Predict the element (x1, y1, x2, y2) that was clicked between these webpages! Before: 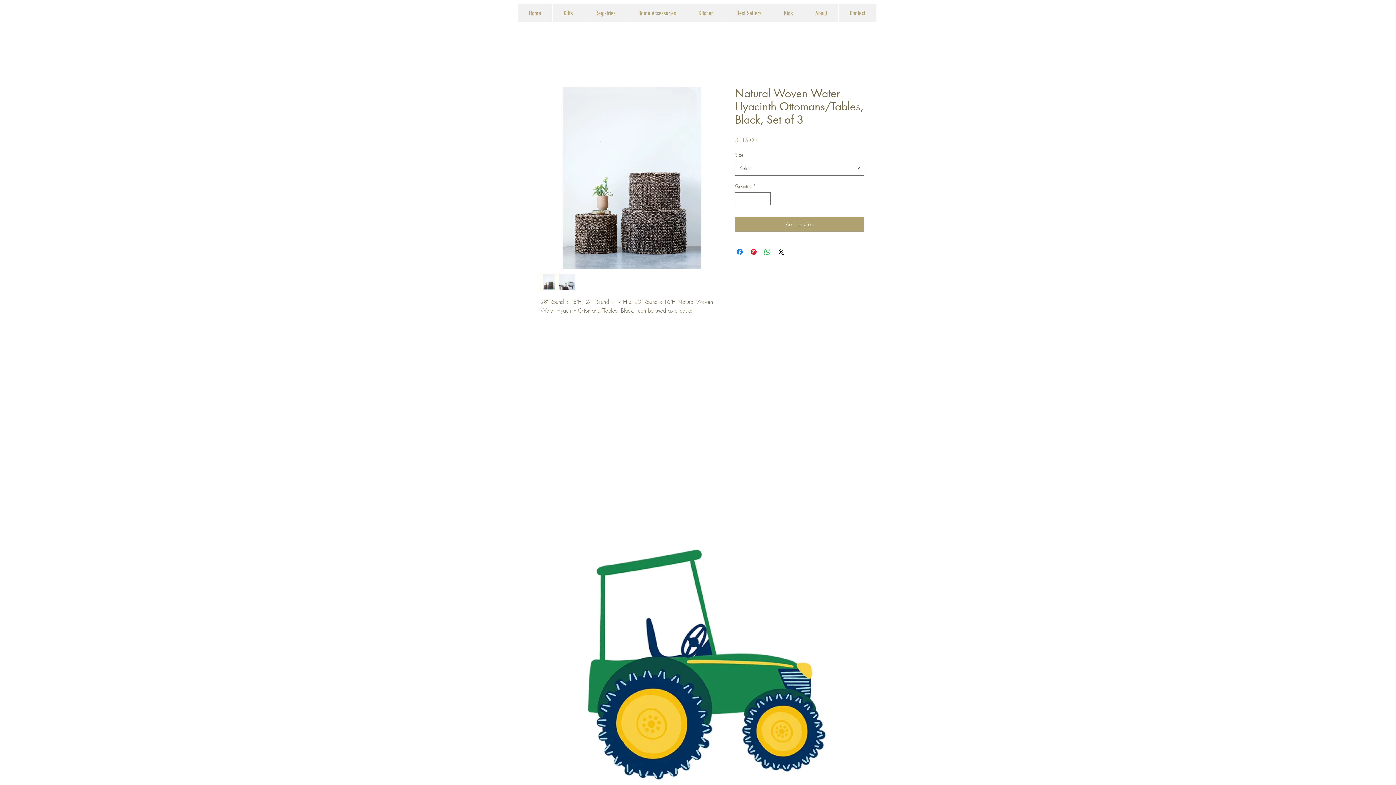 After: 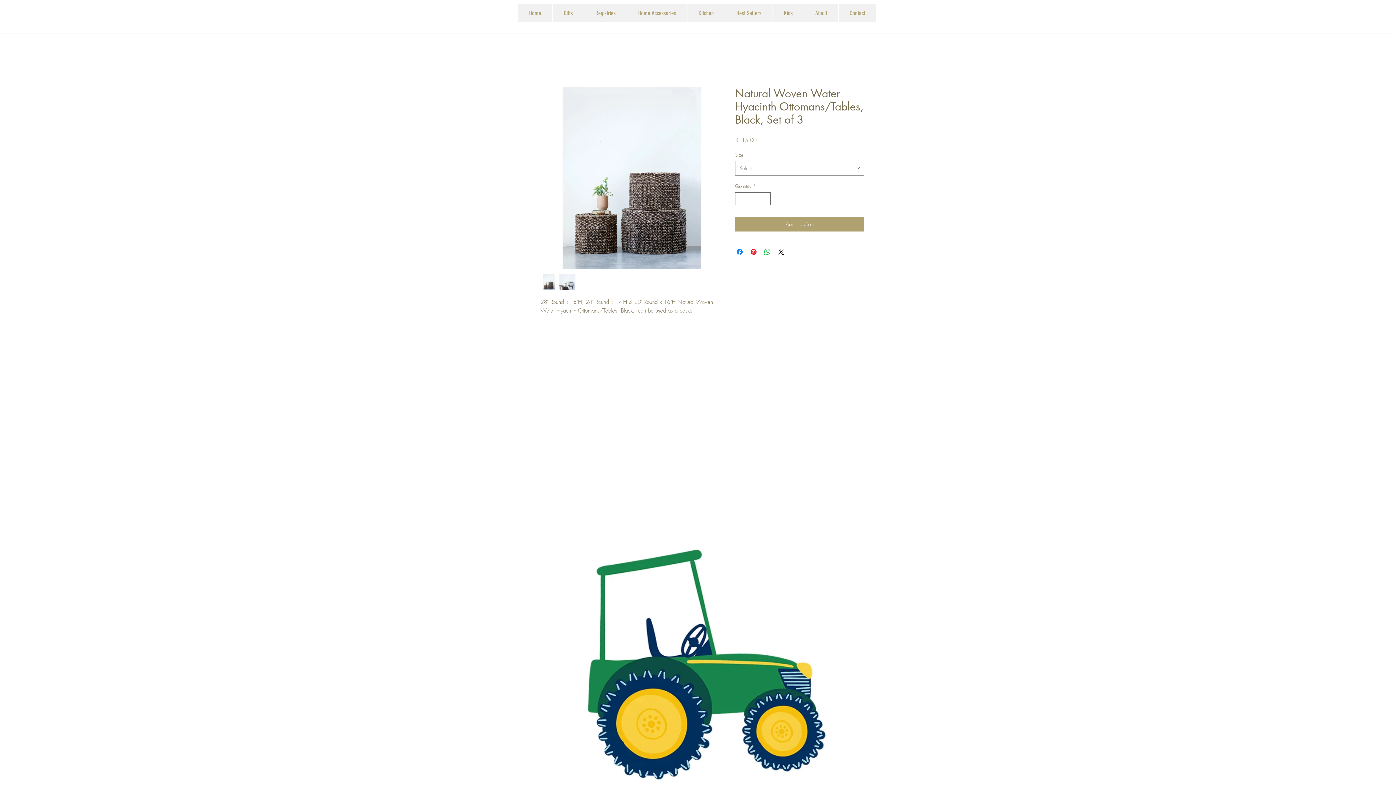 Action: bbox: (540, 86, 723, 269)